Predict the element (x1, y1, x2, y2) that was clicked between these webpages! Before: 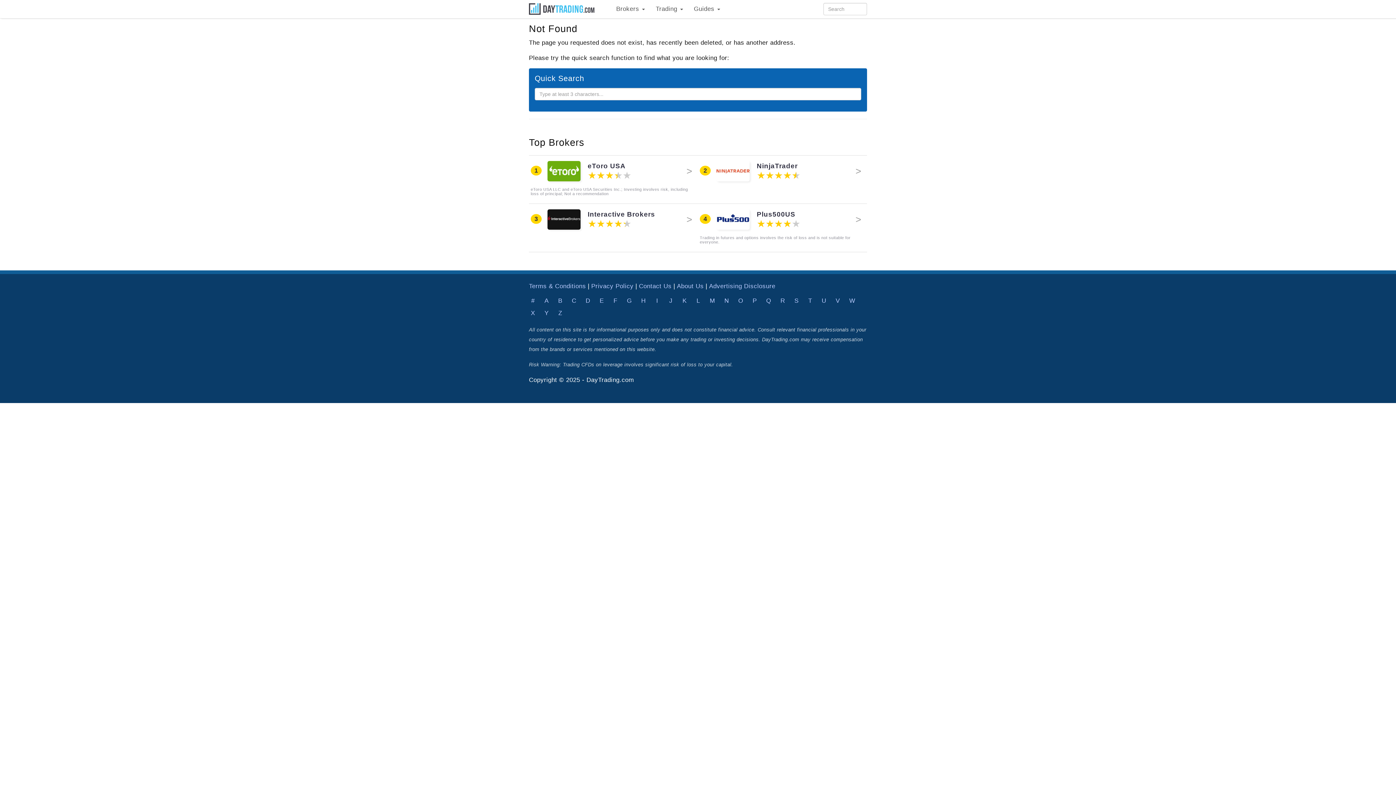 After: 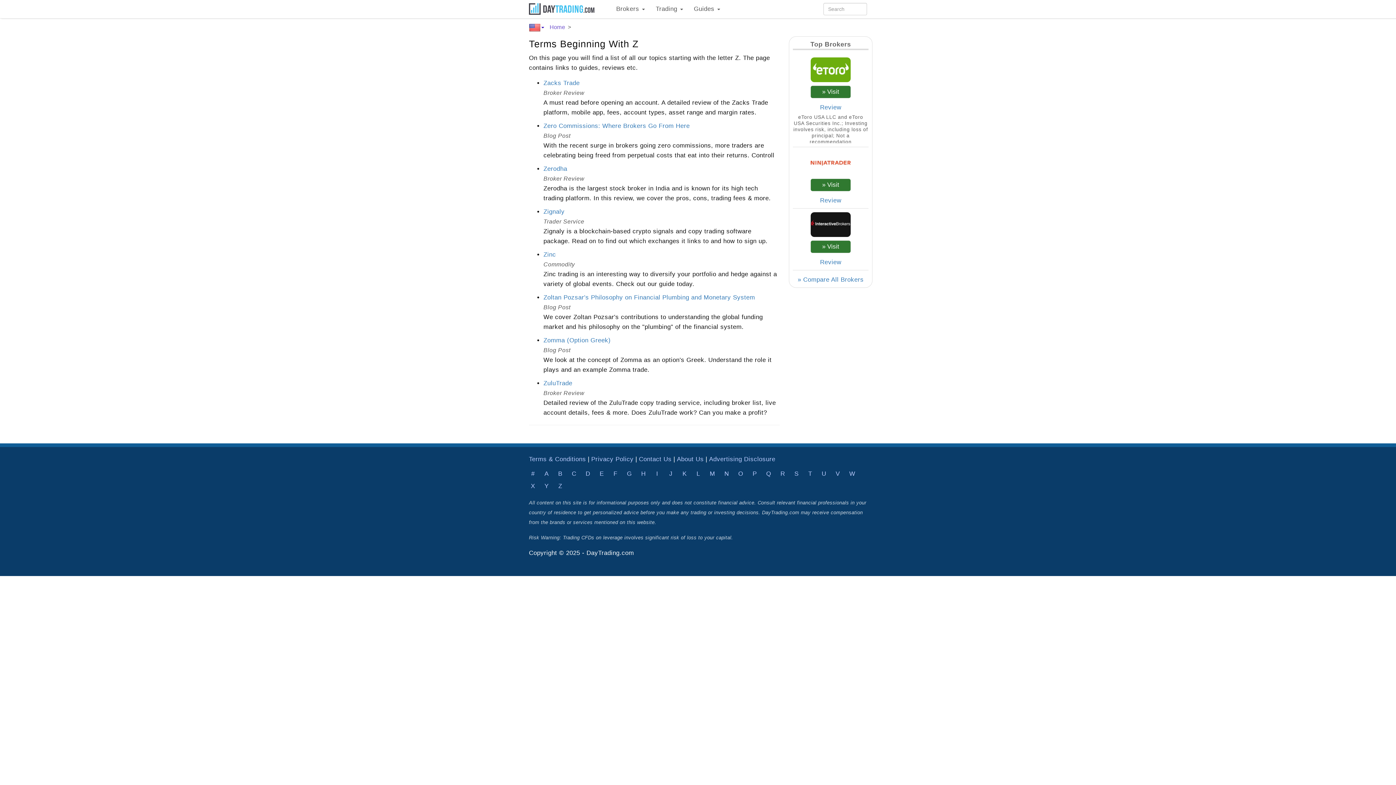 Action: label: Z bbox: (555, 307, 565, 319)